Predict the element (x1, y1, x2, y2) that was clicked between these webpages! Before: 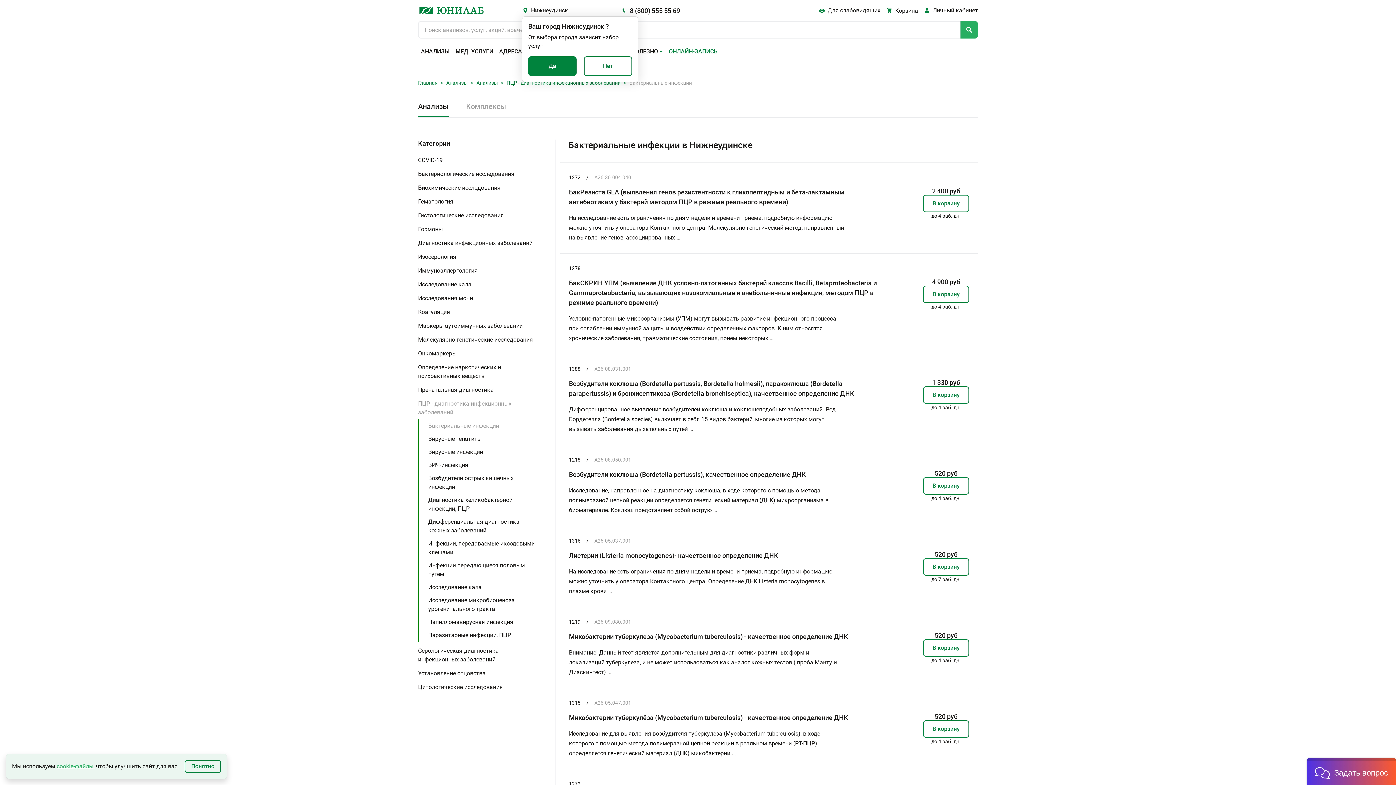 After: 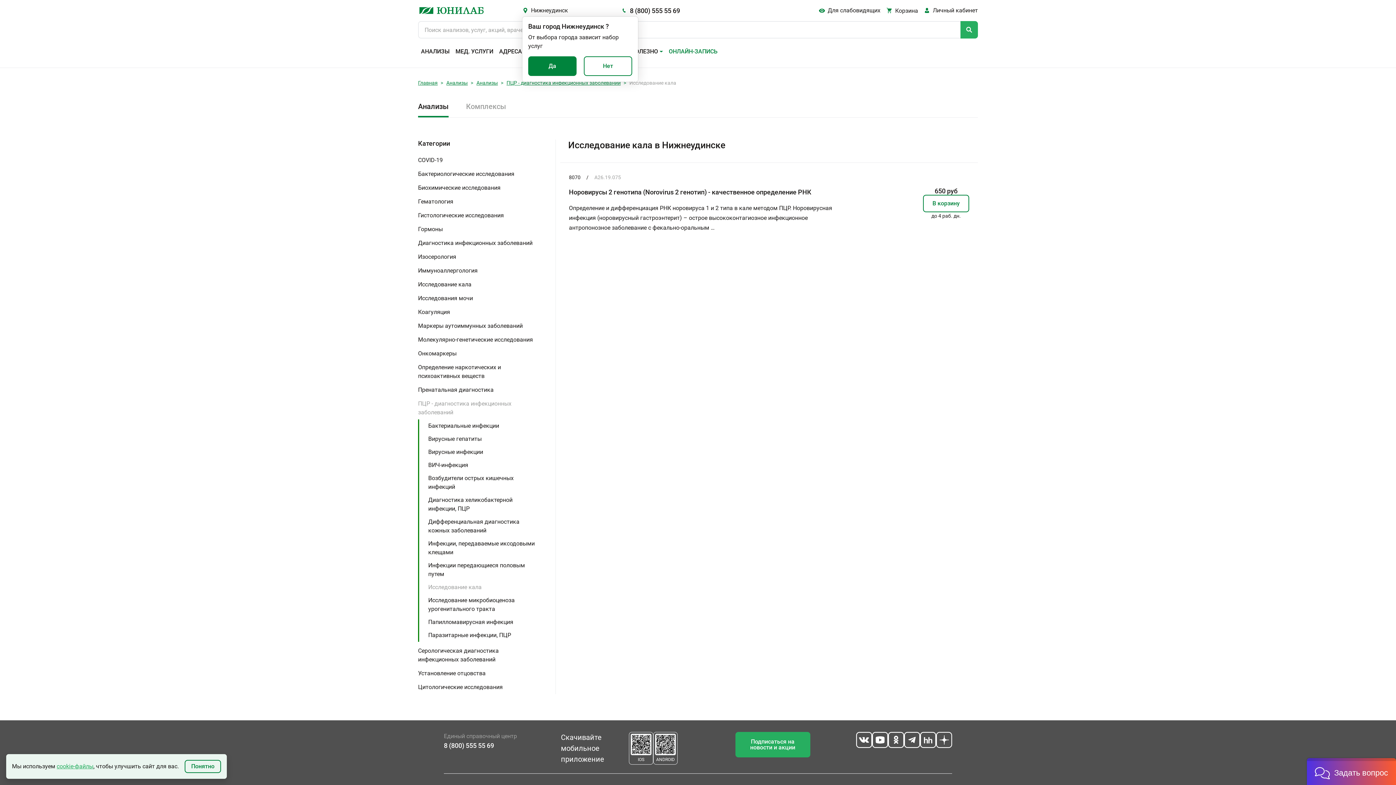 Action: label: Исследование кала bbox: (428, 581, 481, 594)